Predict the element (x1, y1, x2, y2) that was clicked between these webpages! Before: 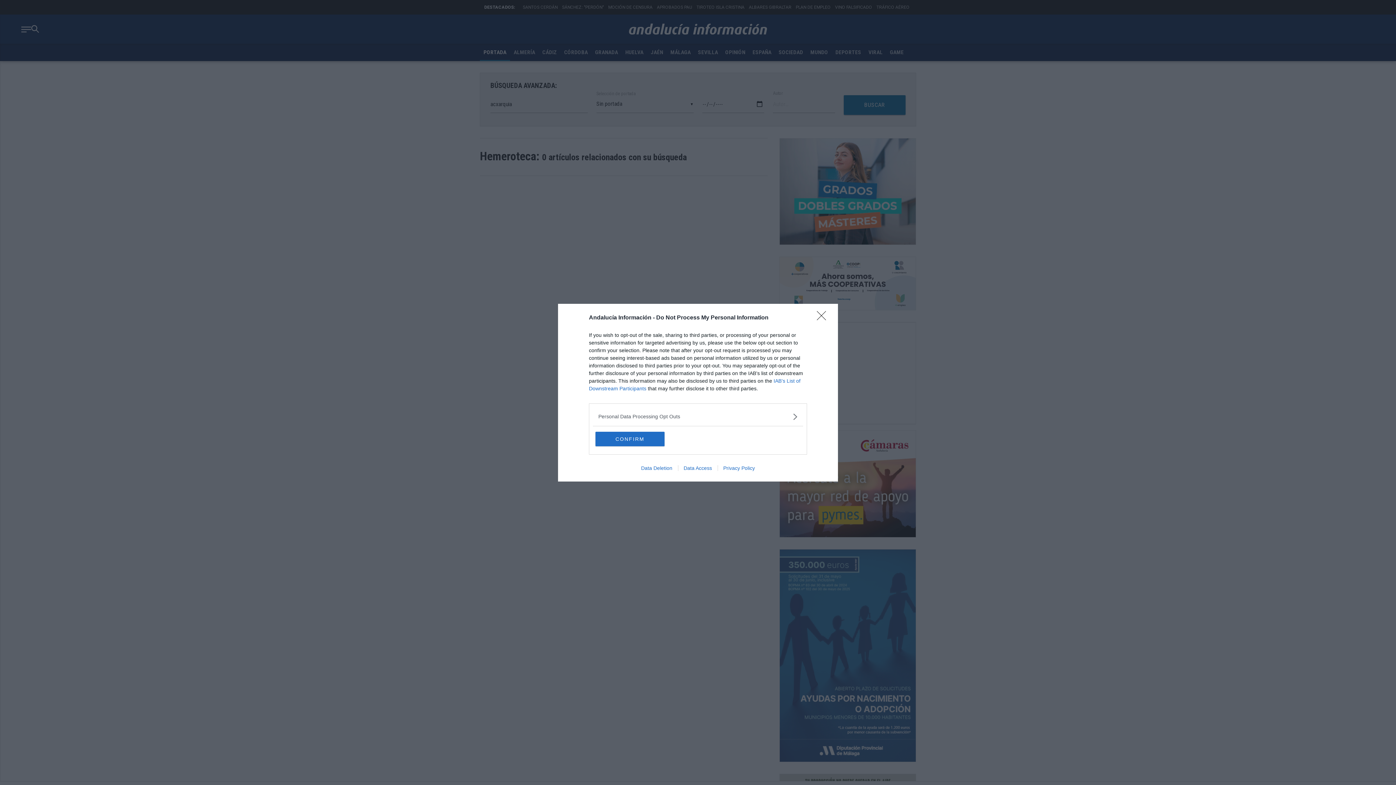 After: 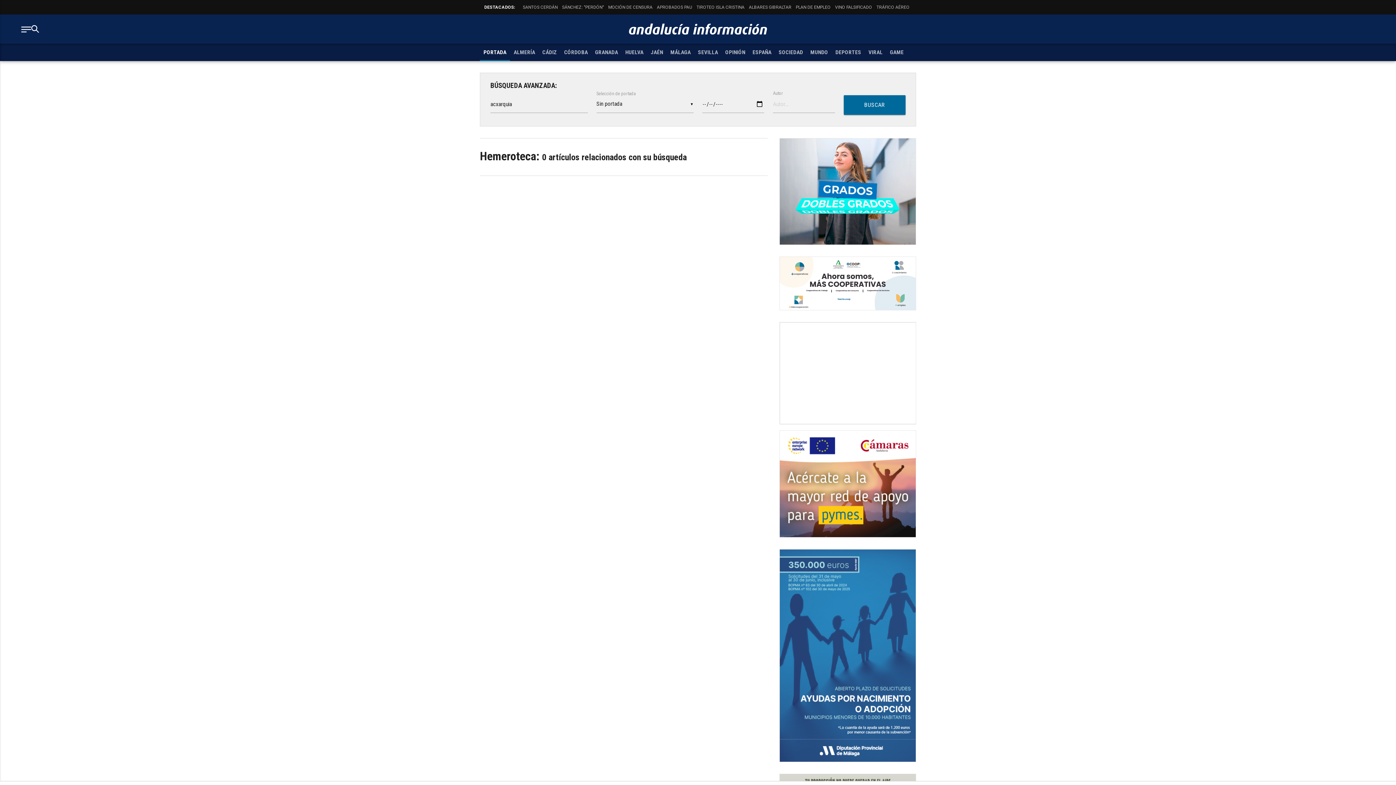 Action: label: CONFIRM bbox: (595, 431, 664, 446)